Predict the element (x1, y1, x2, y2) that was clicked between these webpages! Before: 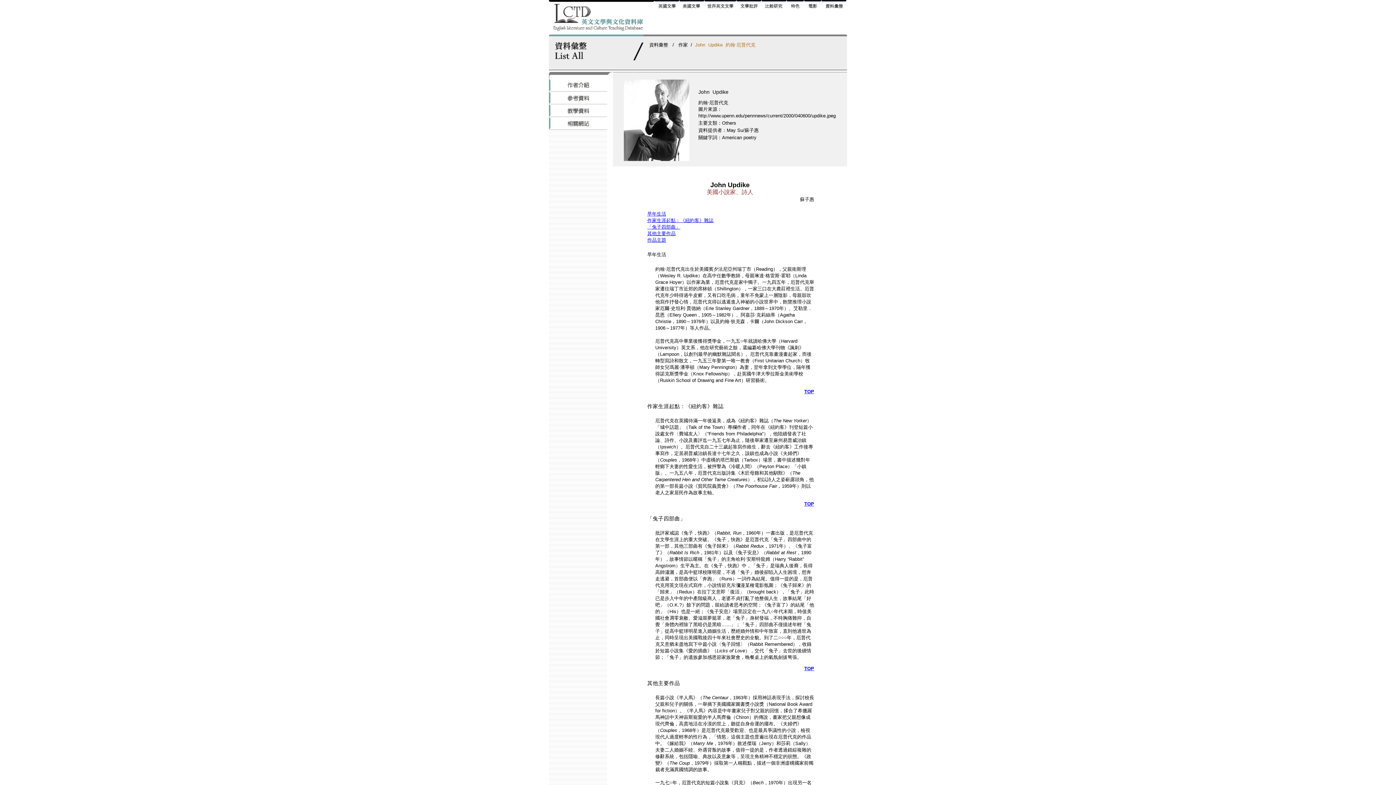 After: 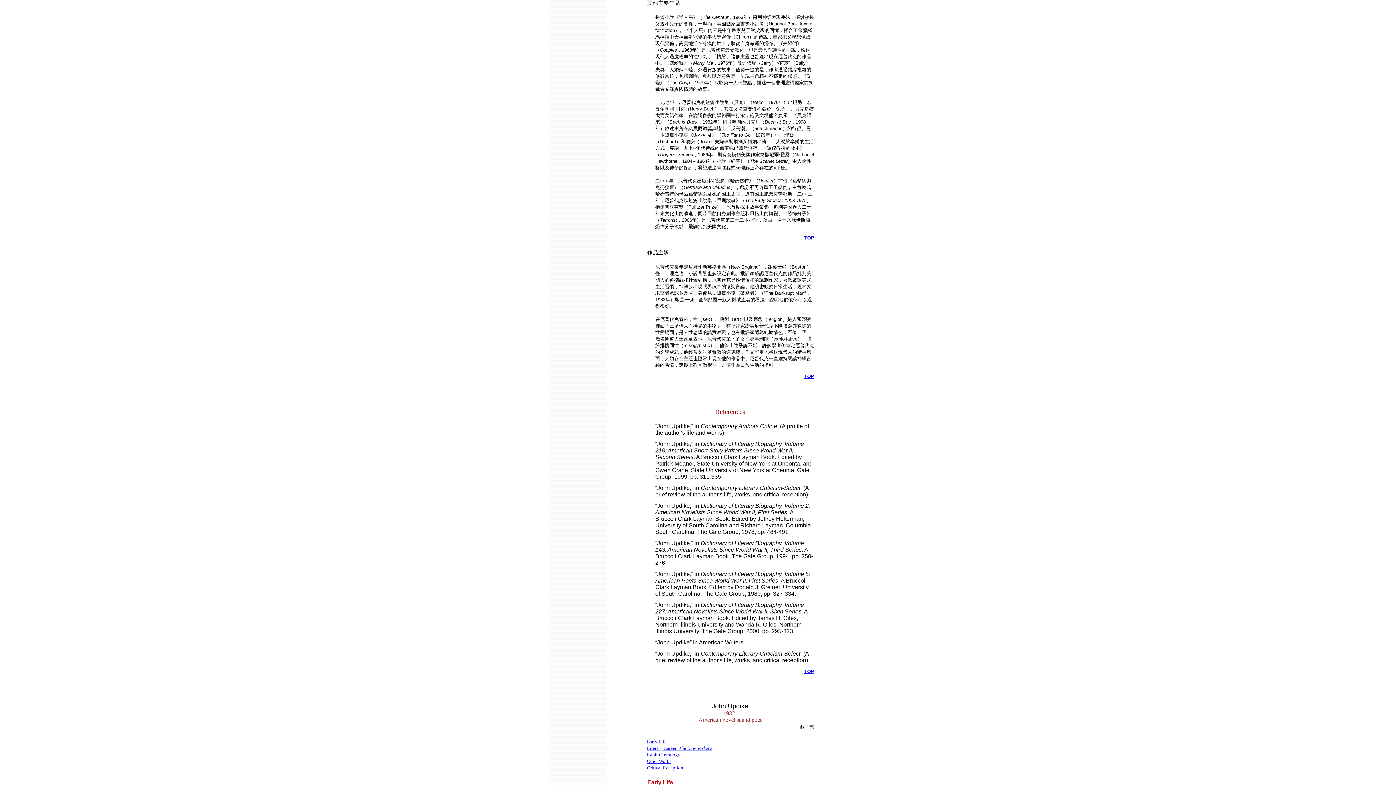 Action: label: 其他主要作品 bbox: (647, 230, 675, 236)